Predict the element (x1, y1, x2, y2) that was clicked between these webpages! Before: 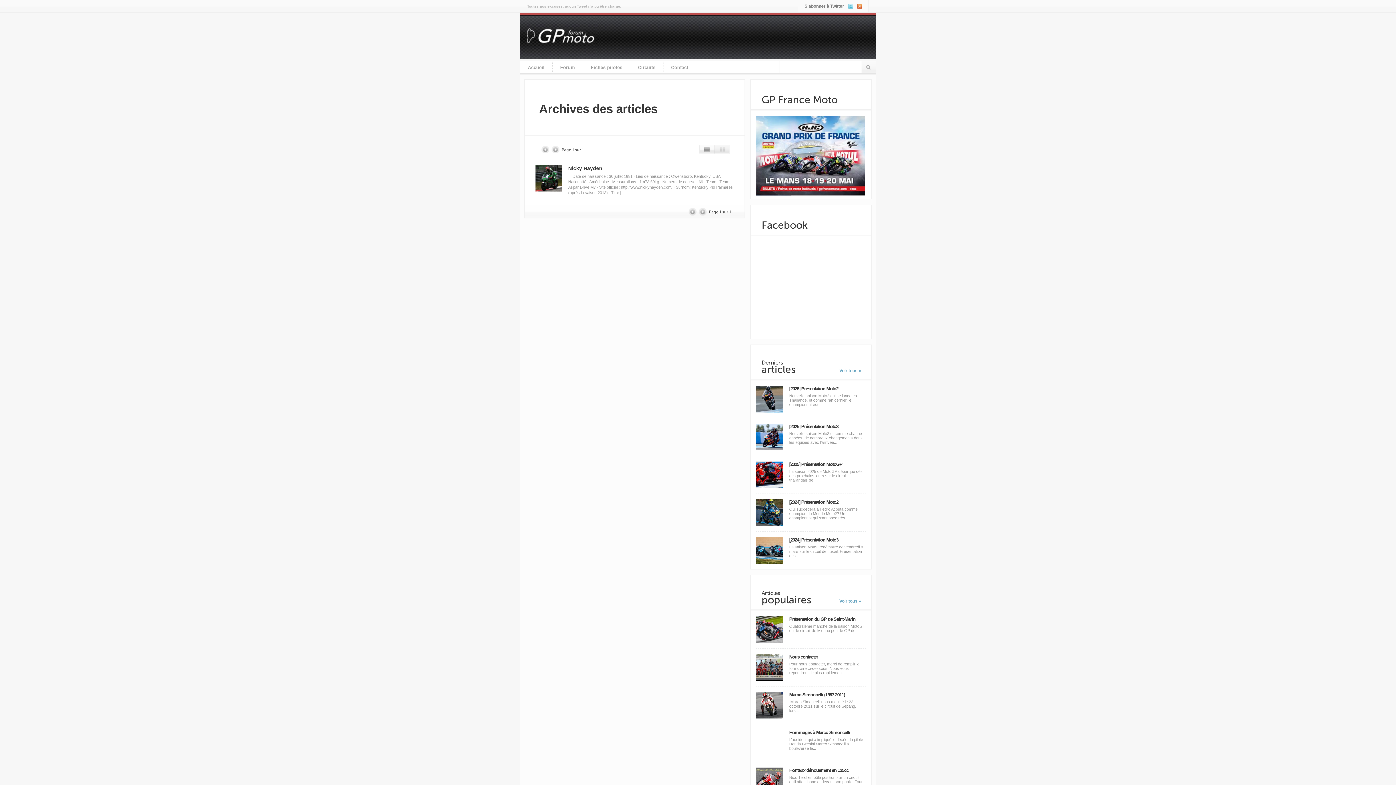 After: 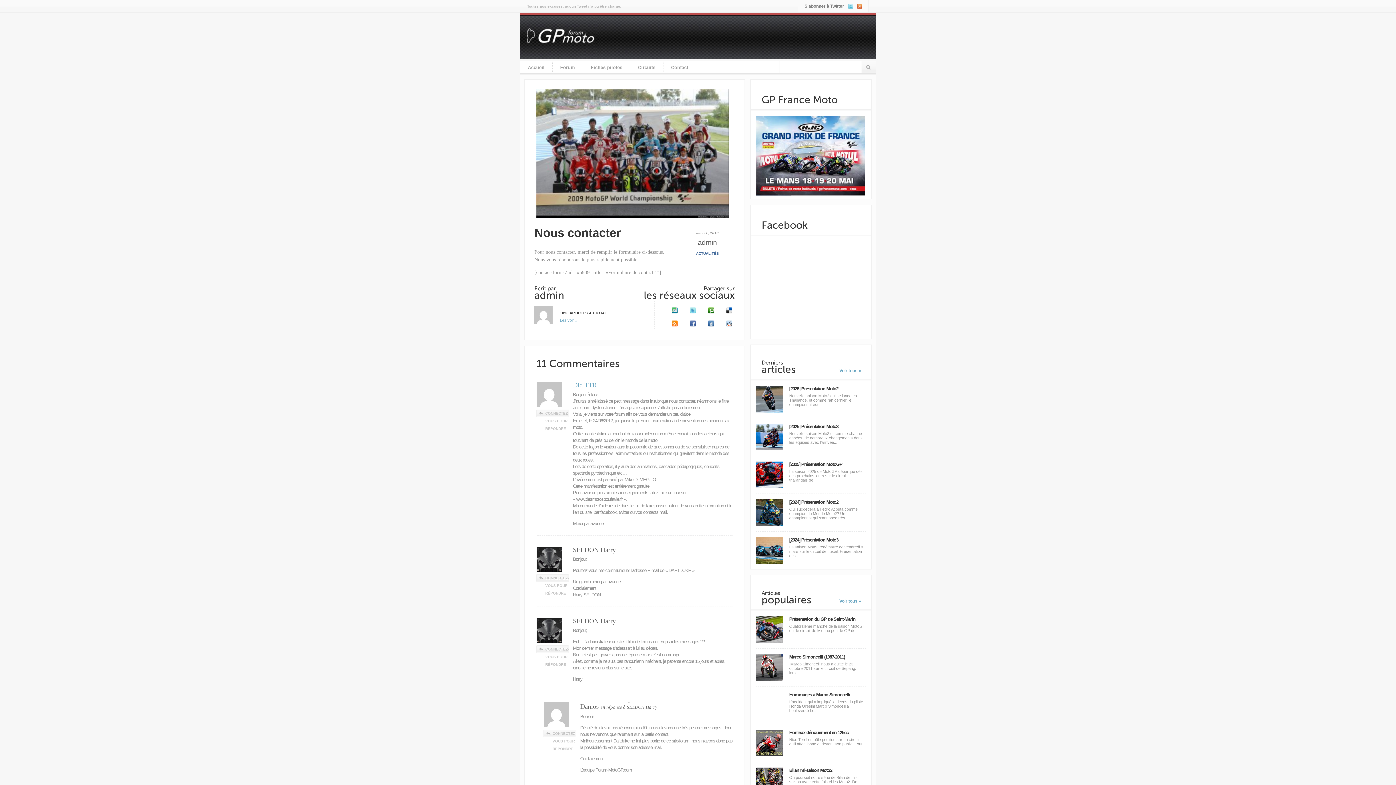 Action: label: Nous contacter bbox: (789, 654, 818, 660)